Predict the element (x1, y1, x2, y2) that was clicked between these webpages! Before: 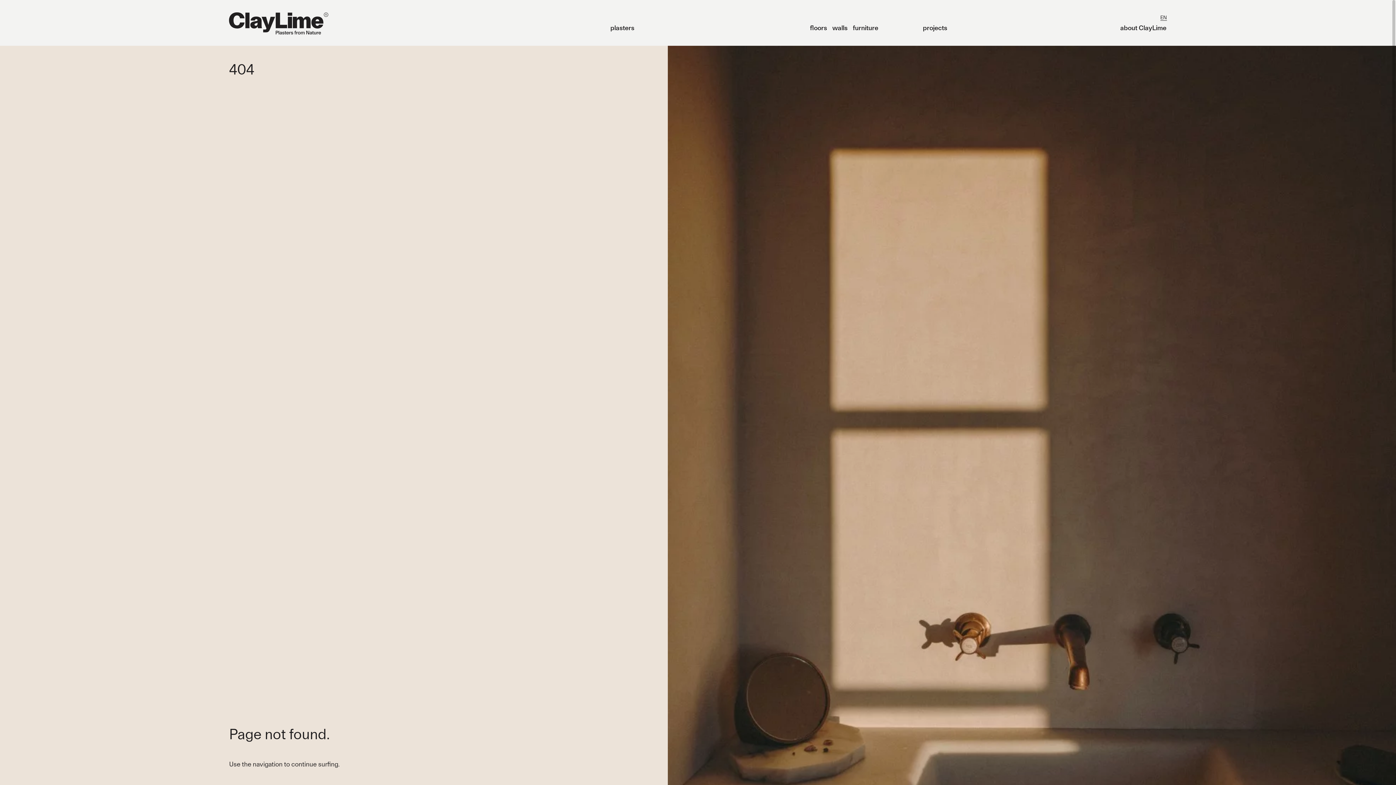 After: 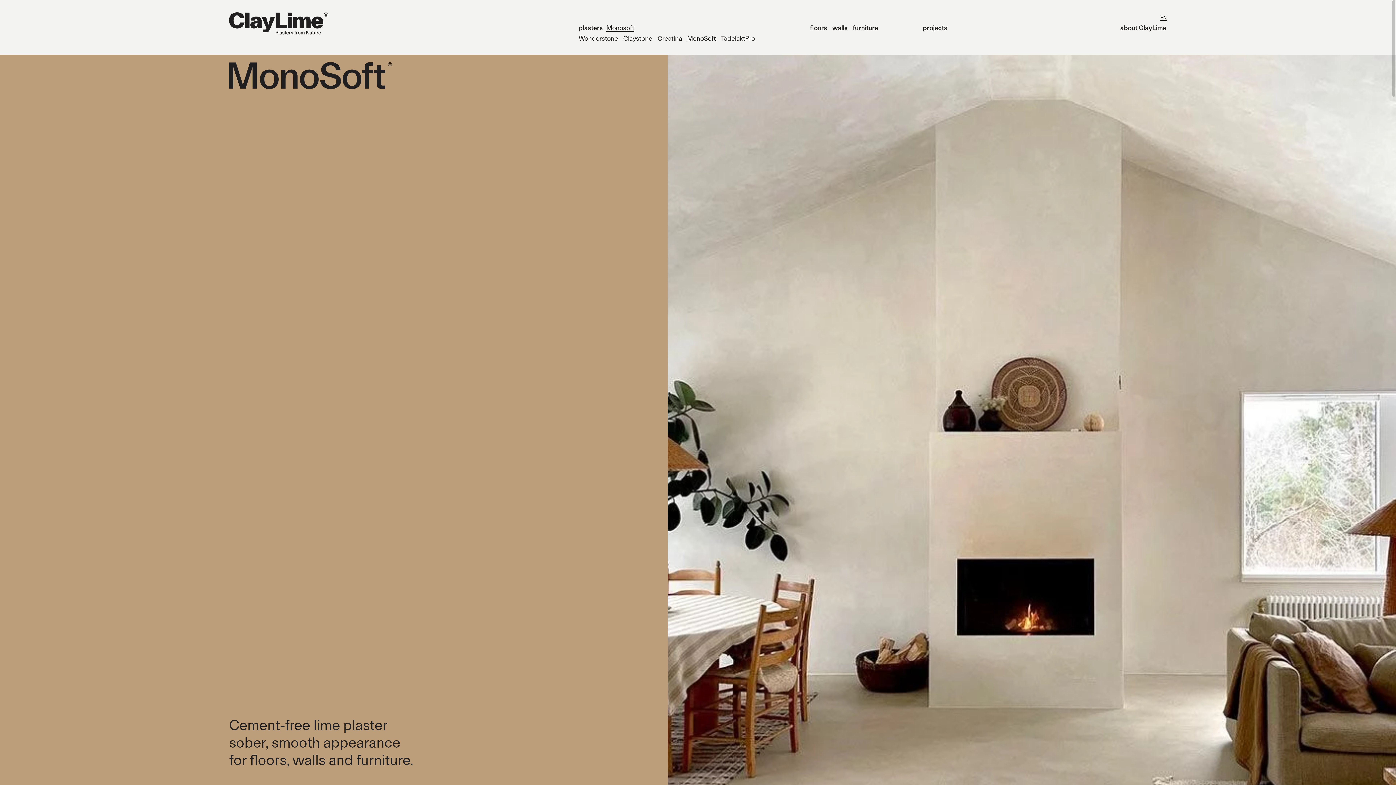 Action: label: MonoSoft bbox: (718, 49, 747, 60)